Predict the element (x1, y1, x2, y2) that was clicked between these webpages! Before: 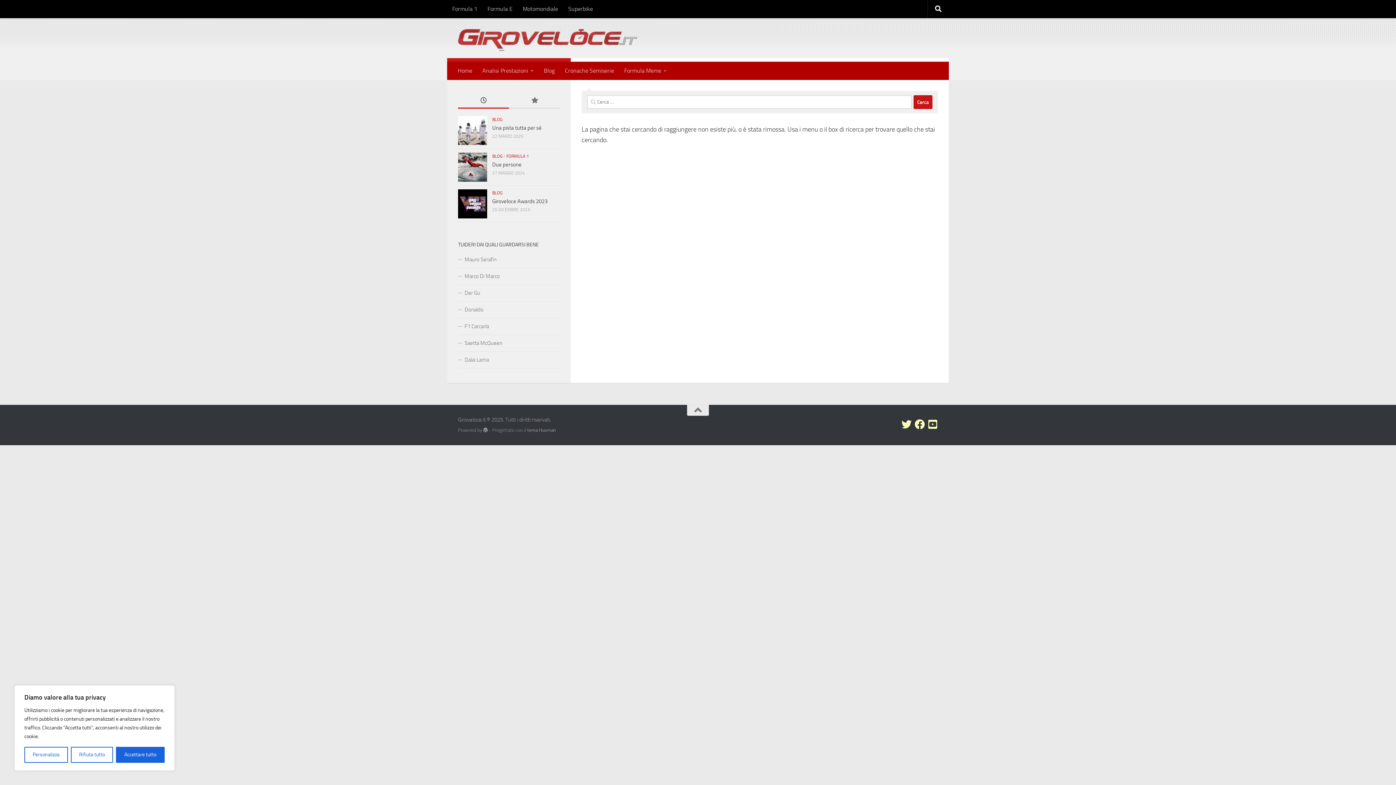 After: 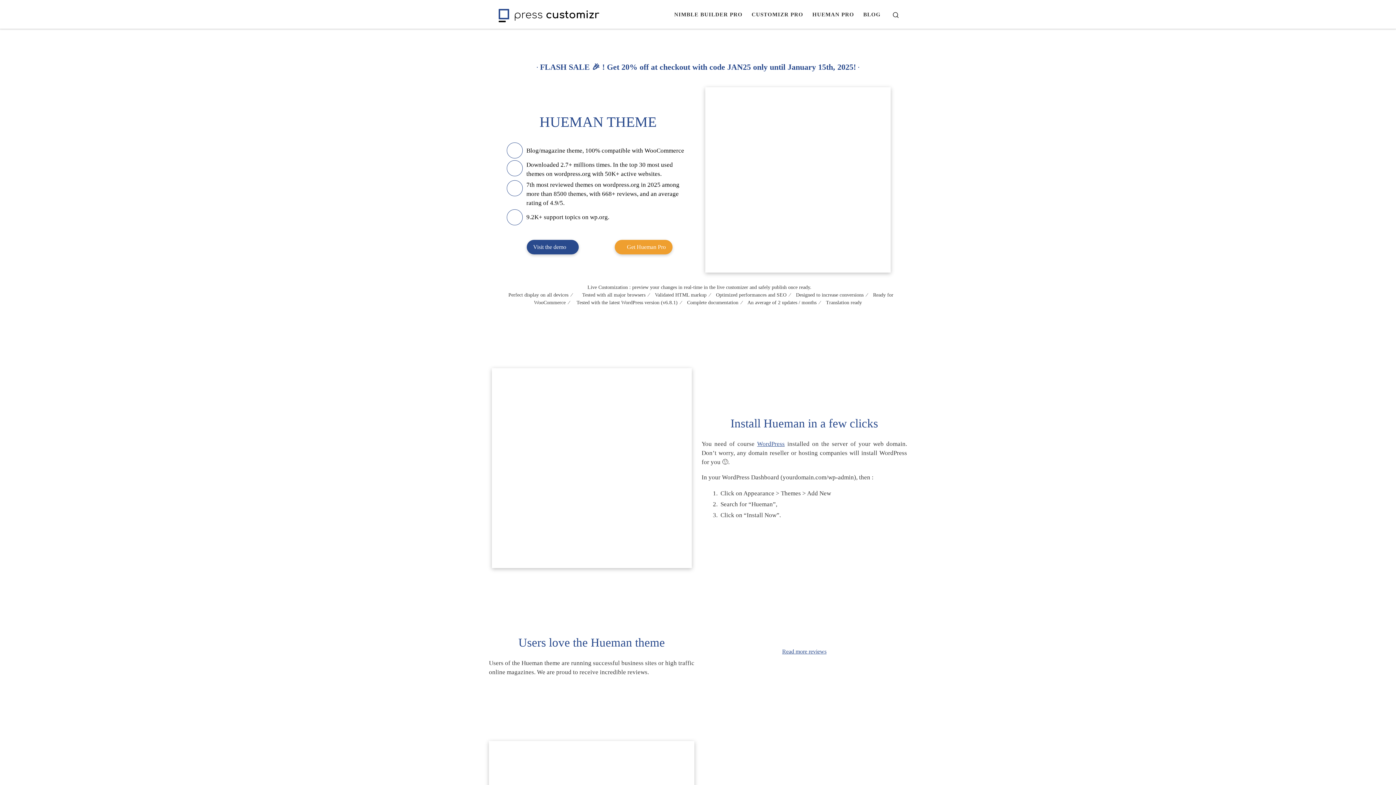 Action: bbox: (527, 427, 556, 432) label: tema Hueman